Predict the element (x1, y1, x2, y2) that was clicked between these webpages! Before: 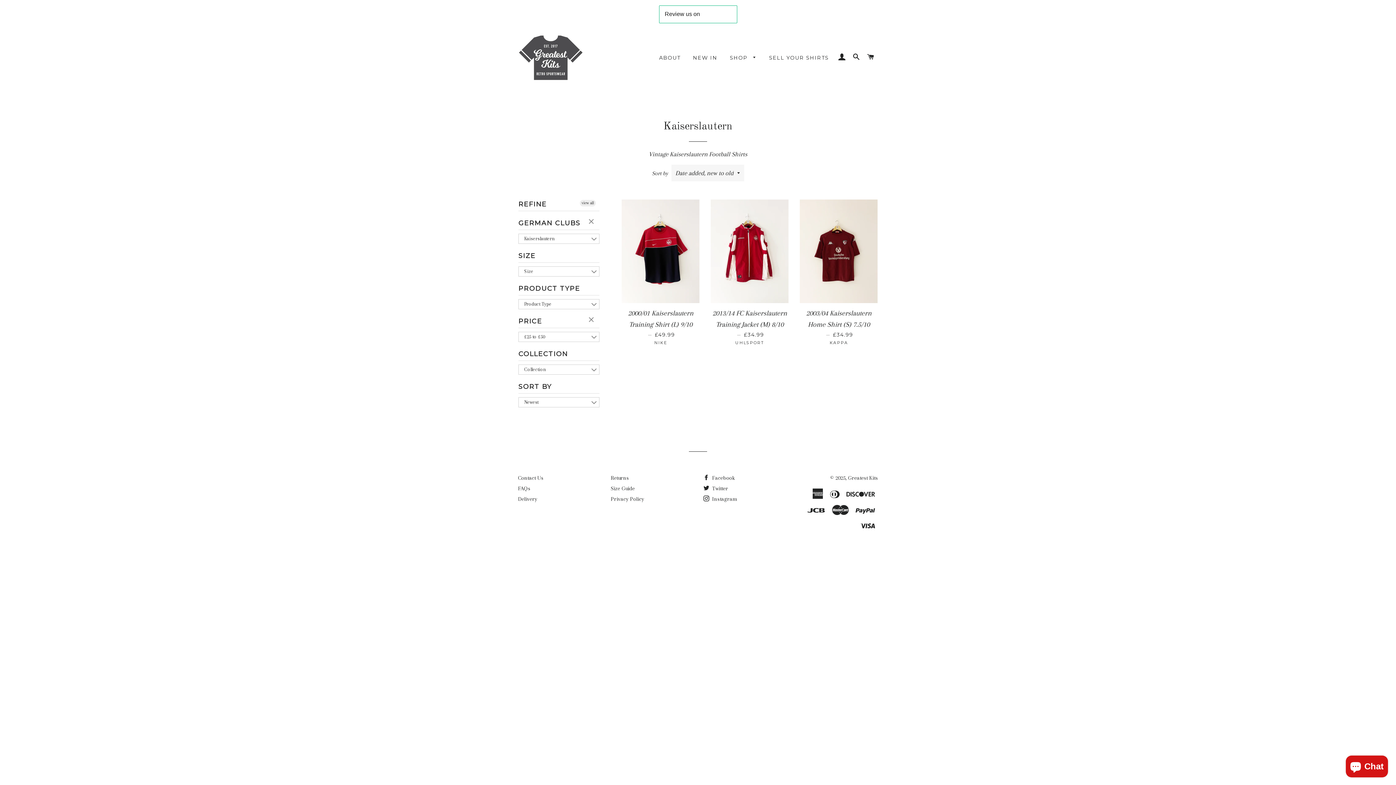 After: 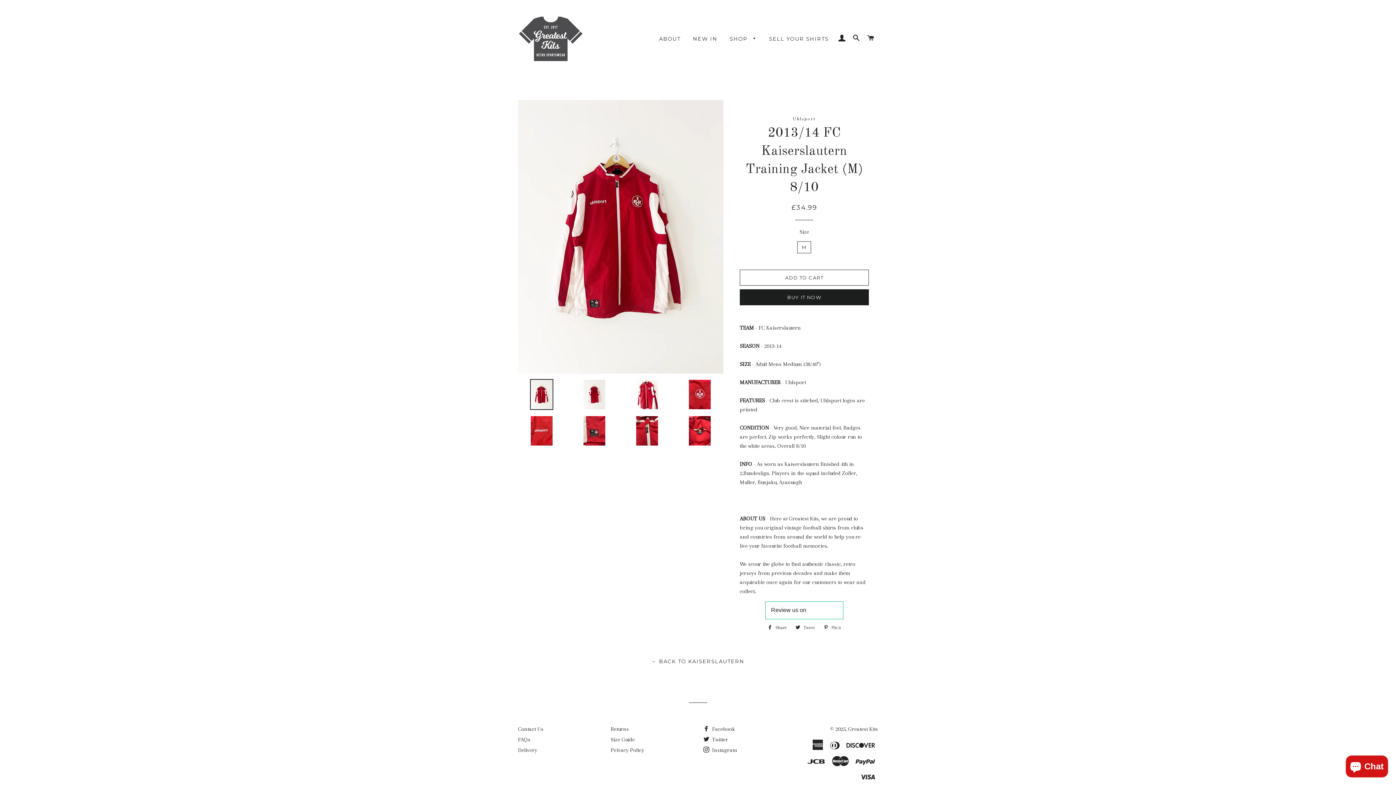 Action: label: 2013/14 FC Kaiserslautern Training Jacket (M) 8/10 — 
REGULAR PRICE
£34.99

UHLSPORT bbox: (710, 303, 789, 351)